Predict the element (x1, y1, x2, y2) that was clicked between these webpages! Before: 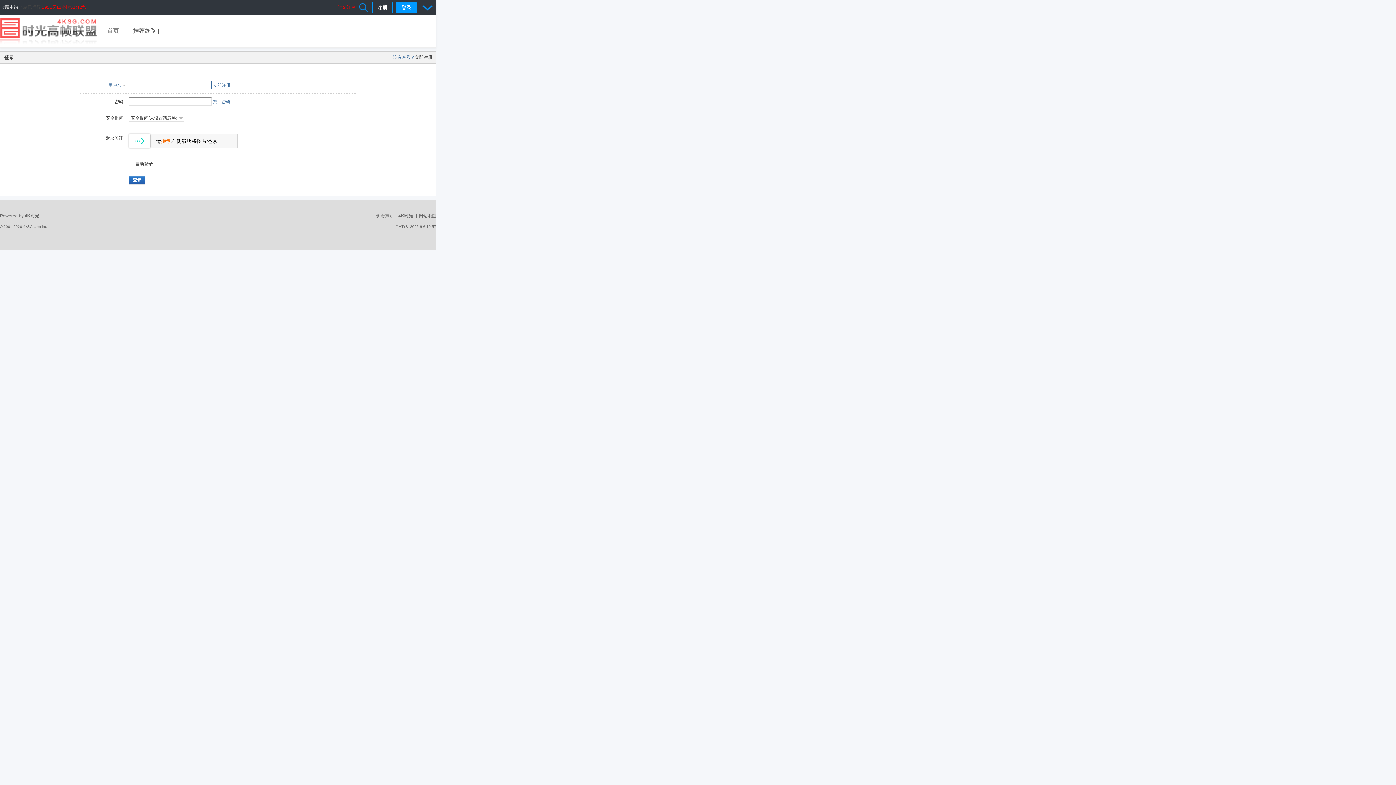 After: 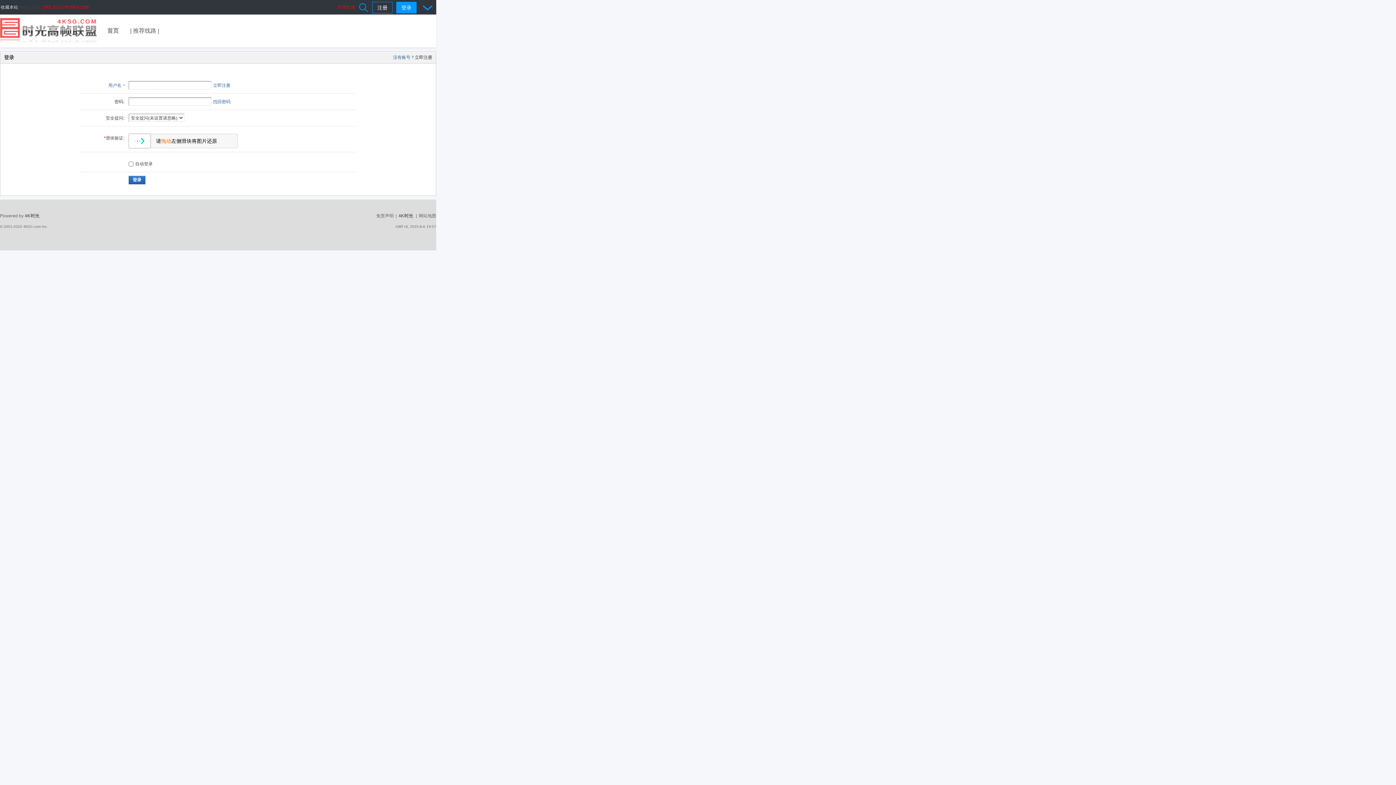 Action: label: 4K时光 bbox: (398, 213, 413, 218)